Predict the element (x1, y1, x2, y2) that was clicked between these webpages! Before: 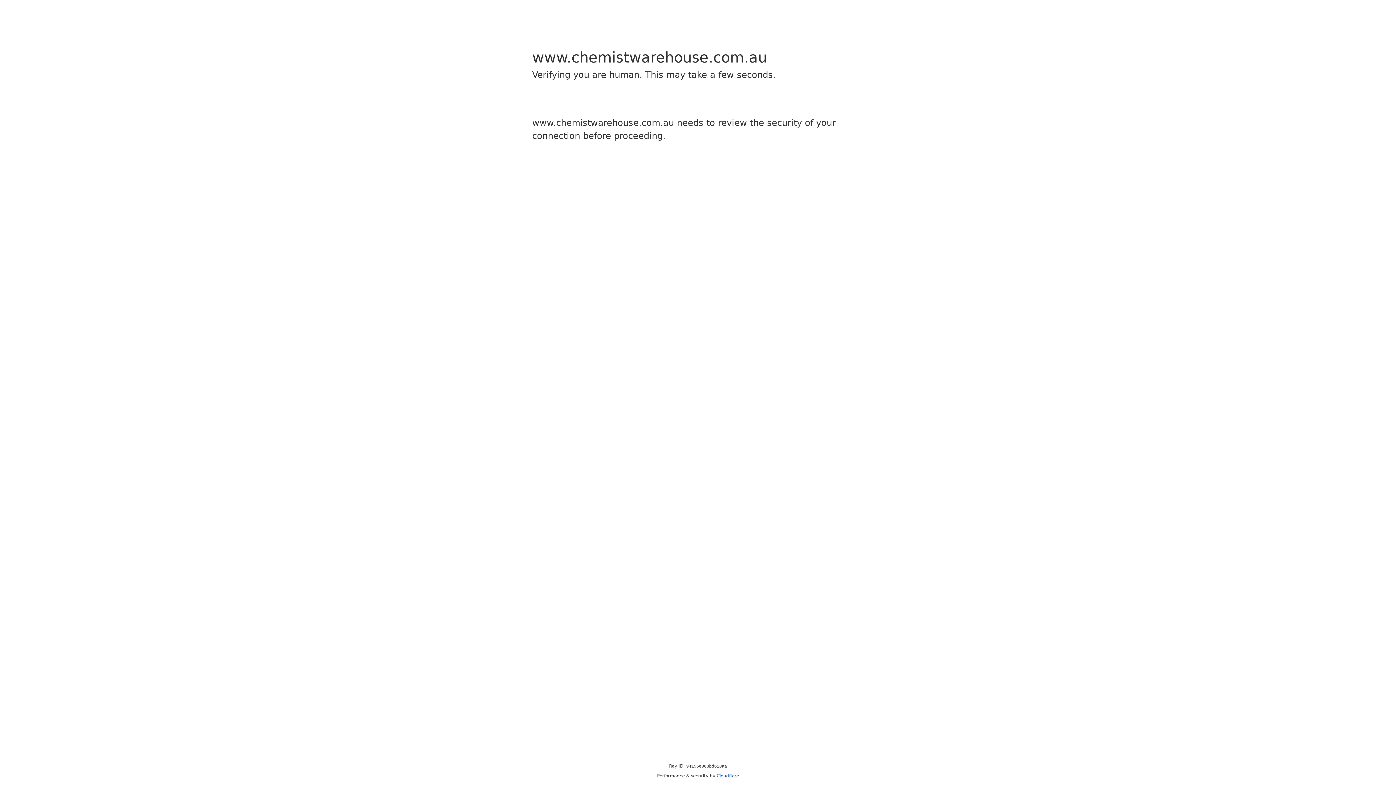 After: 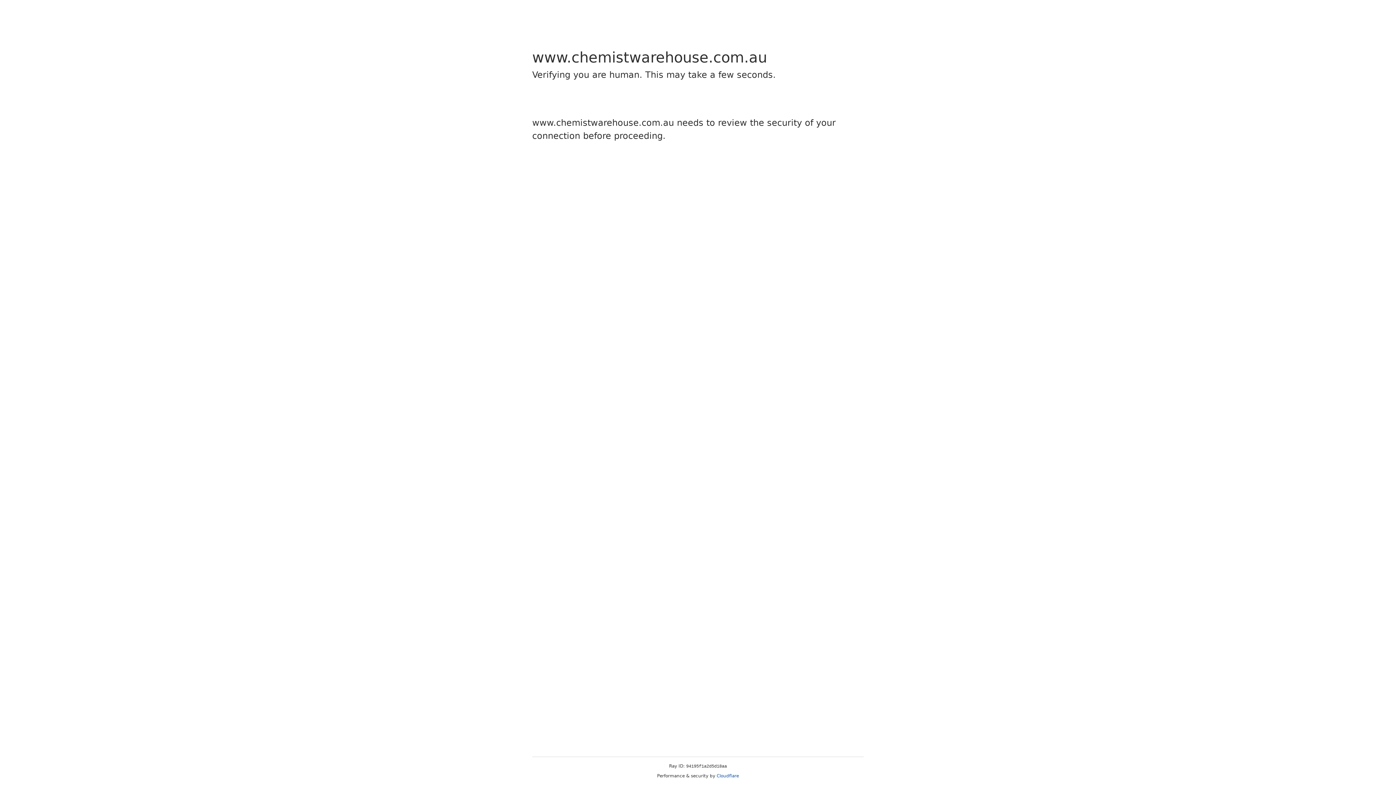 Action: label: Cloudflare bbox: (716, 773, 739, 778)